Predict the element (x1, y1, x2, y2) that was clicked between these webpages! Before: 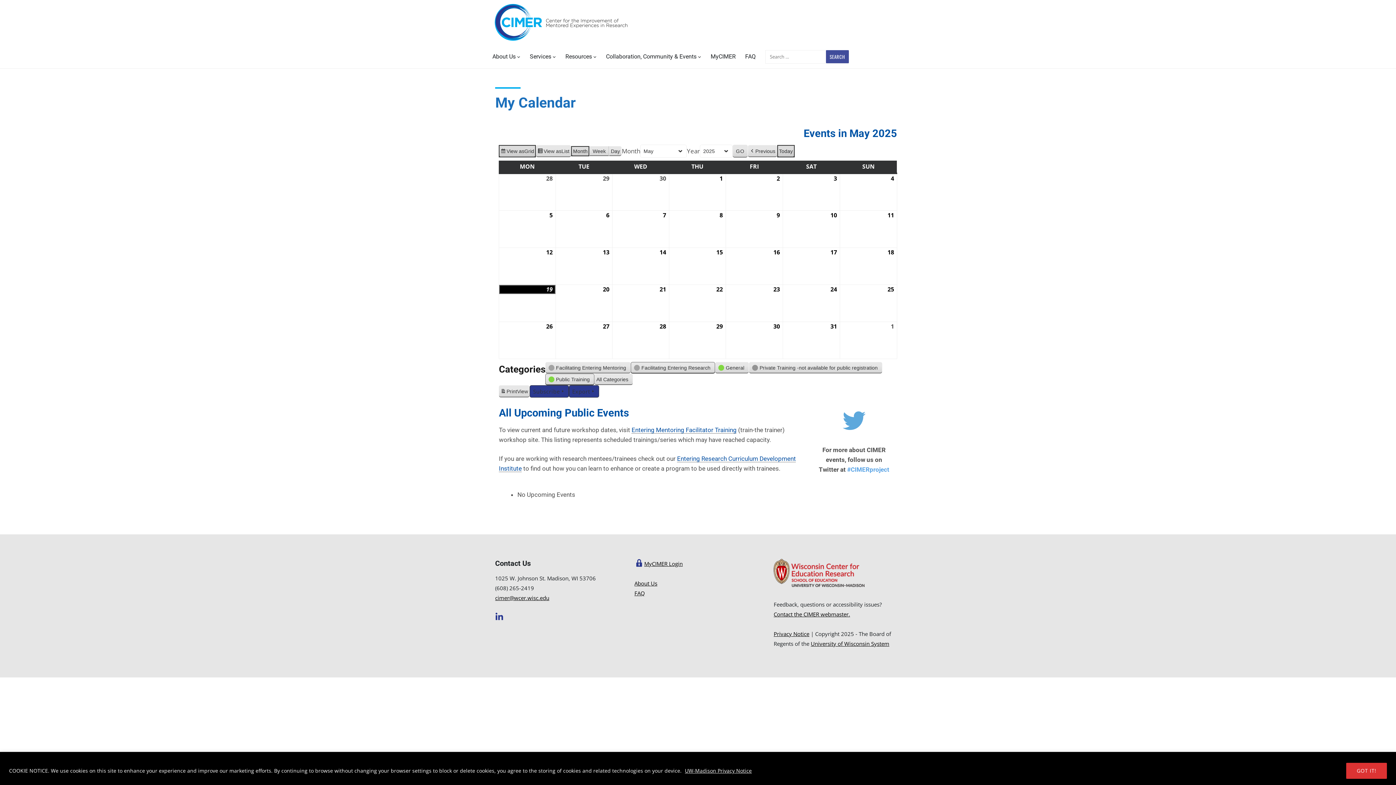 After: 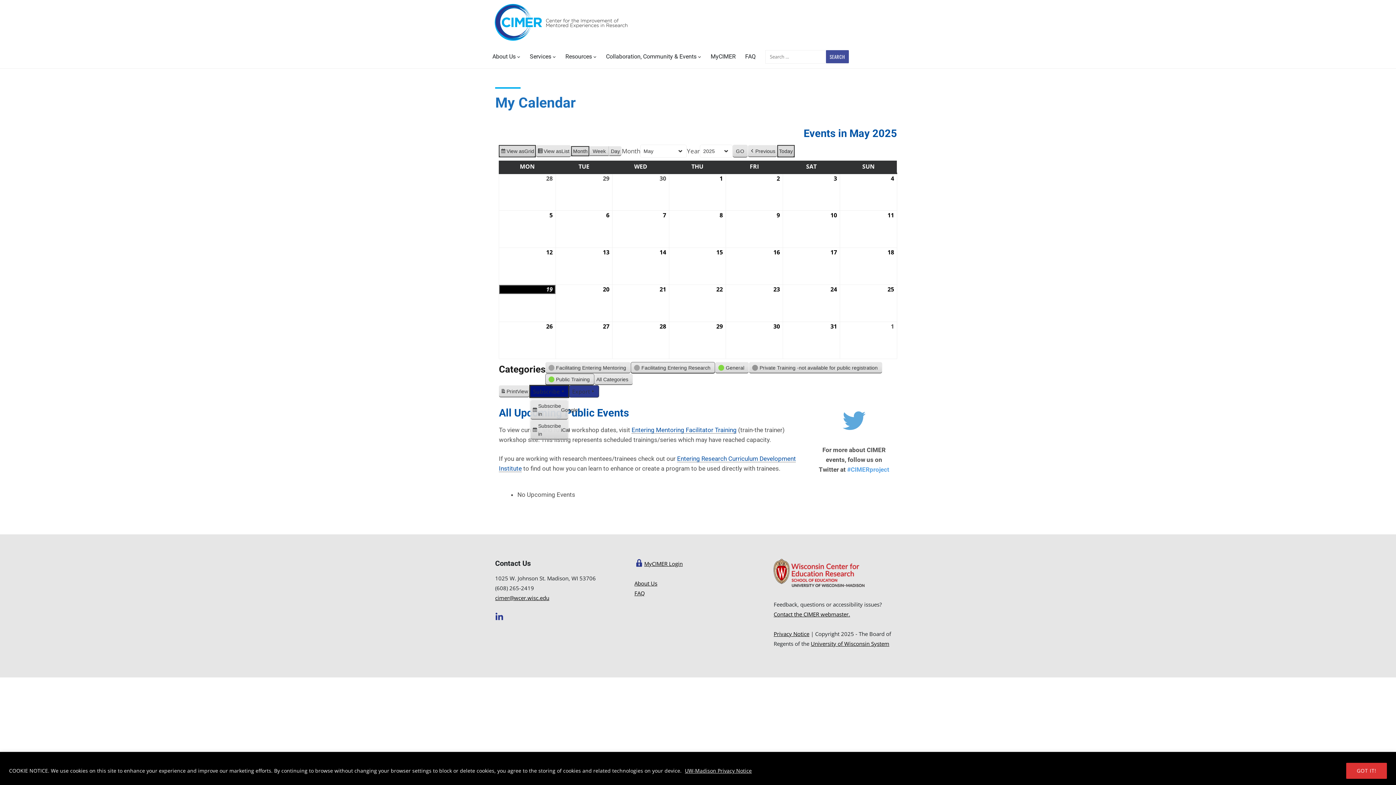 Action: bbox: (529, 385, 569, 397) label: Subscribe